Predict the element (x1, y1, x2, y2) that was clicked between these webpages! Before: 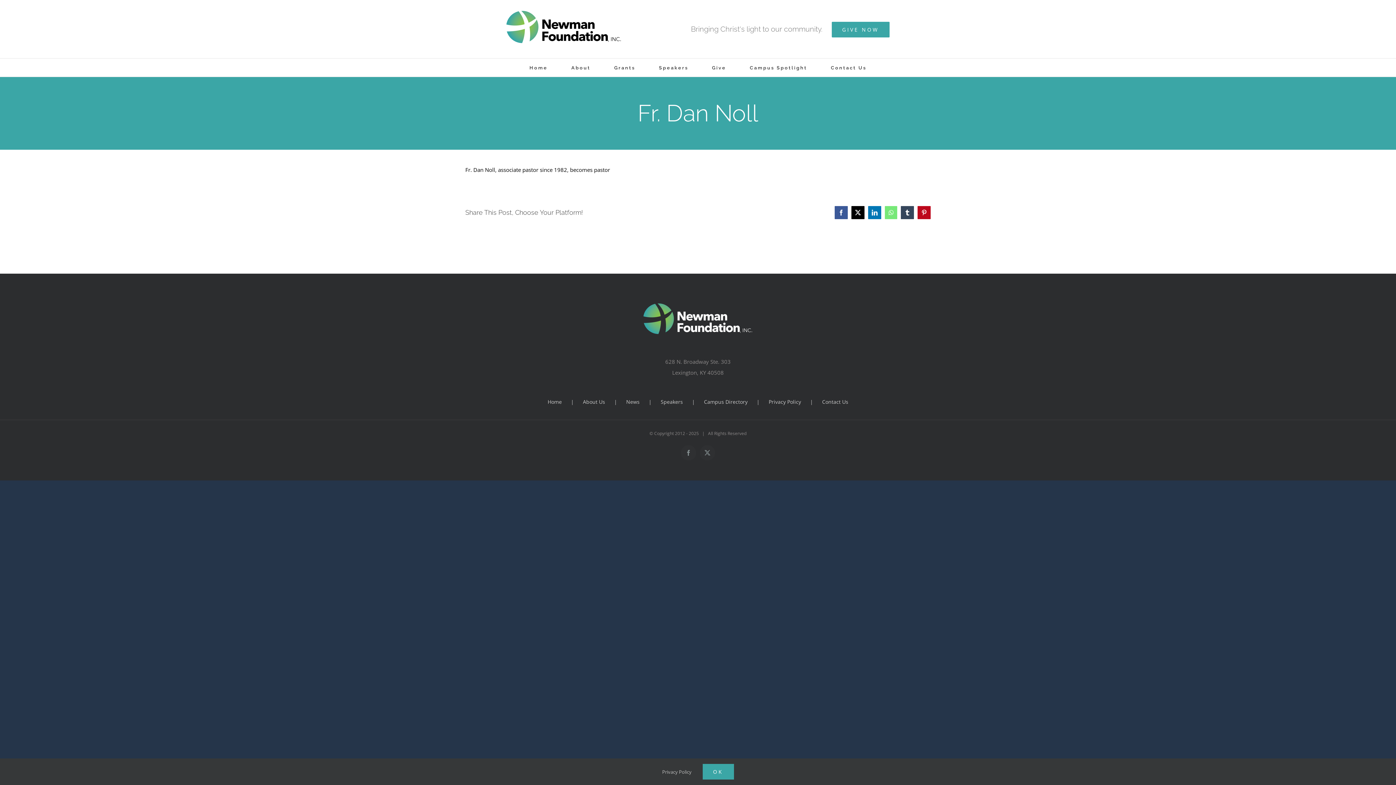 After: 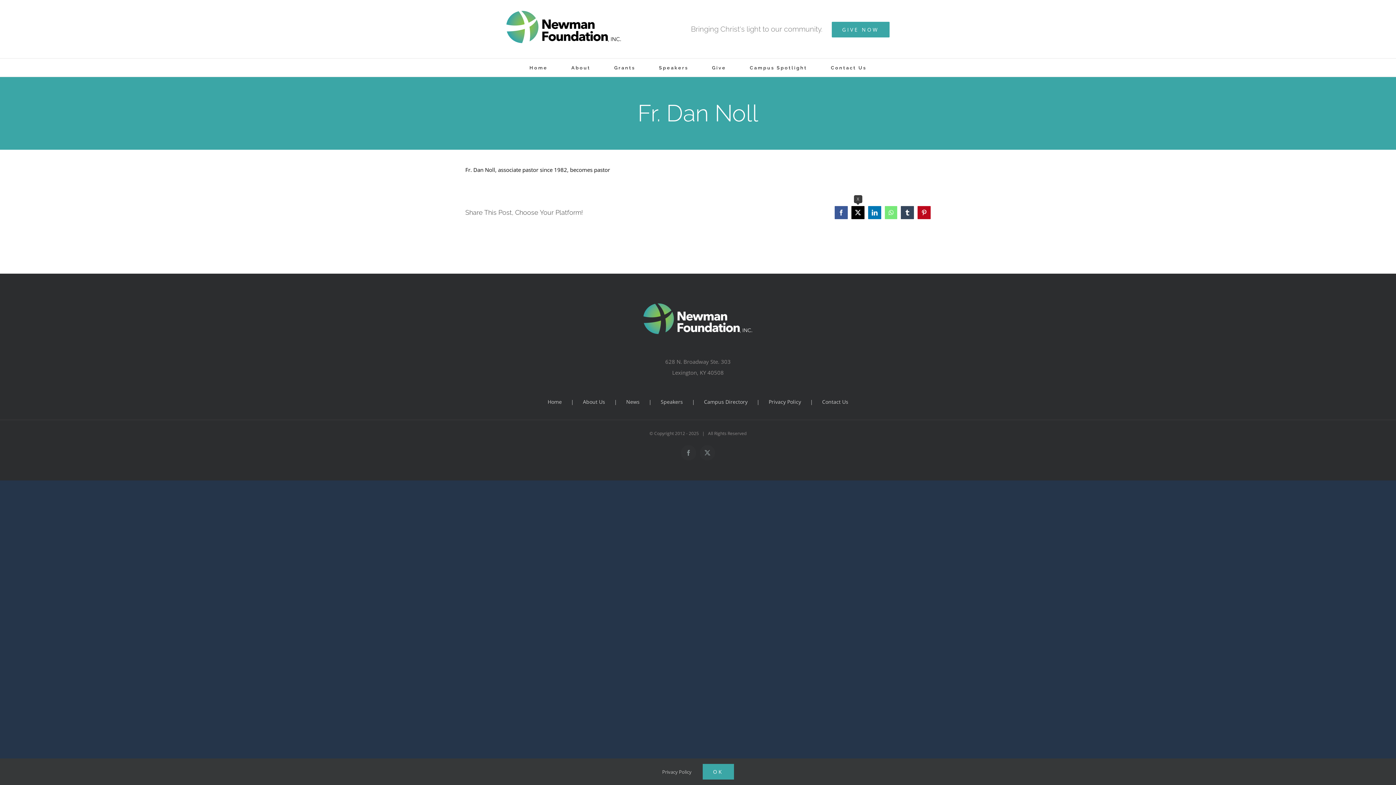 Action: bbox: (851, 206, 864, 219) label: X